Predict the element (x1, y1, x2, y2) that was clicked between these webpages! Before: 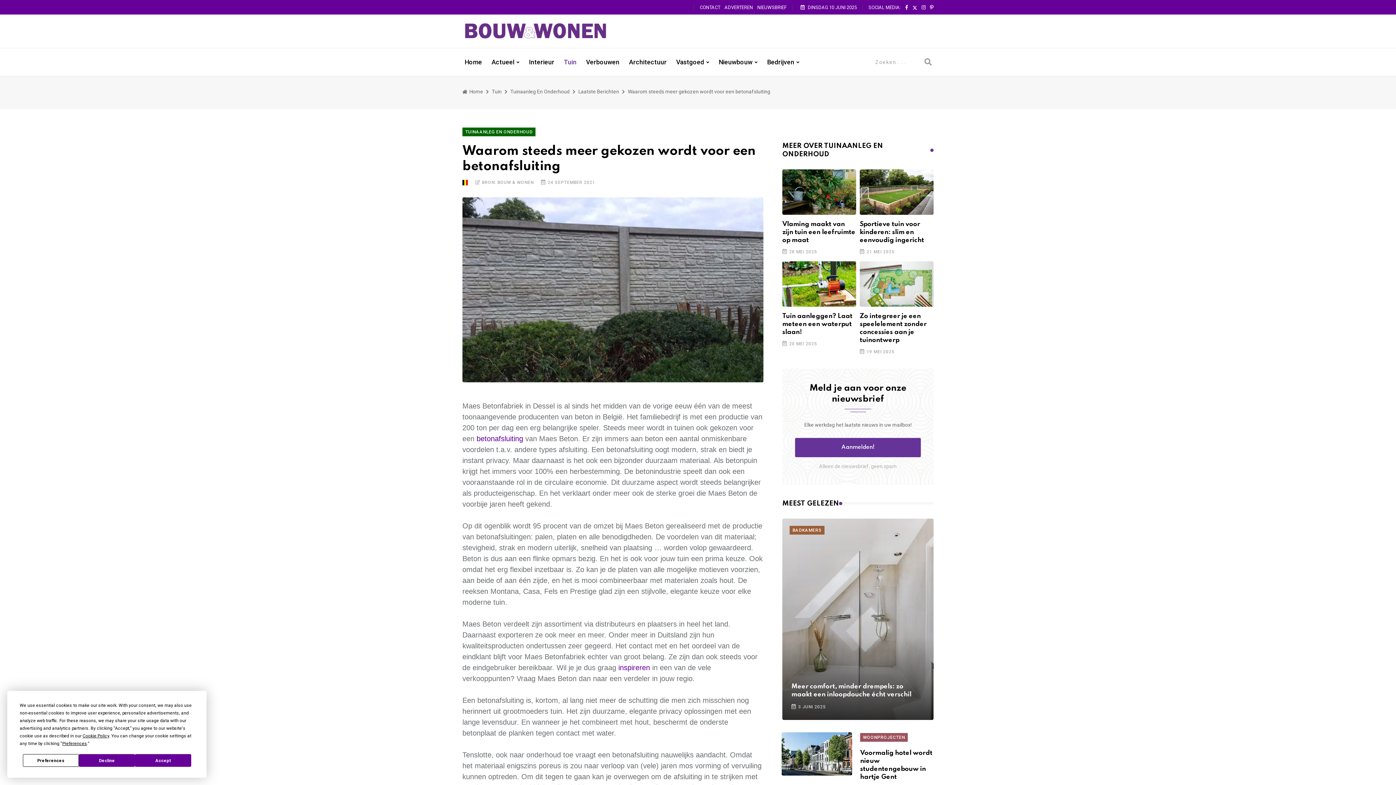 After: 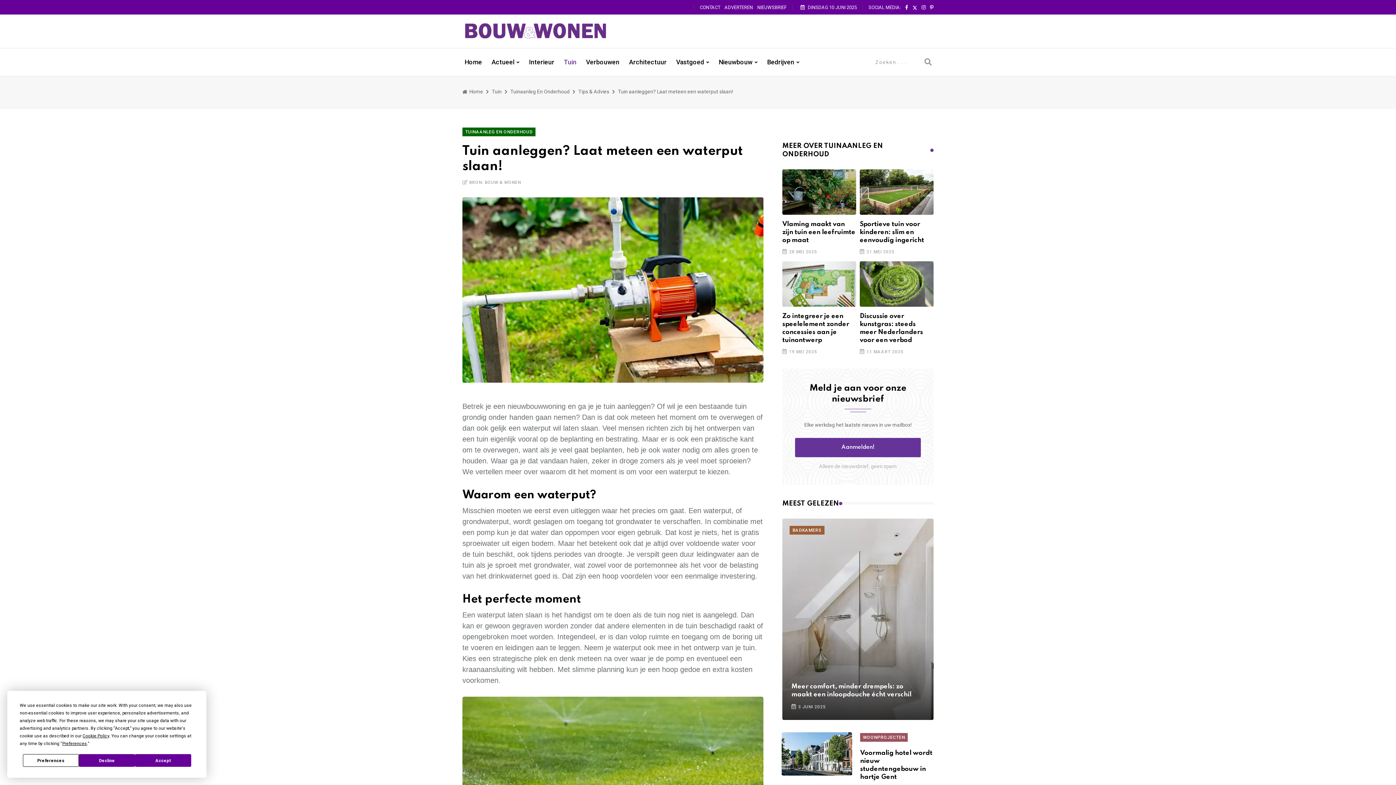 Action: bbox: (782, 261, 856, 306)